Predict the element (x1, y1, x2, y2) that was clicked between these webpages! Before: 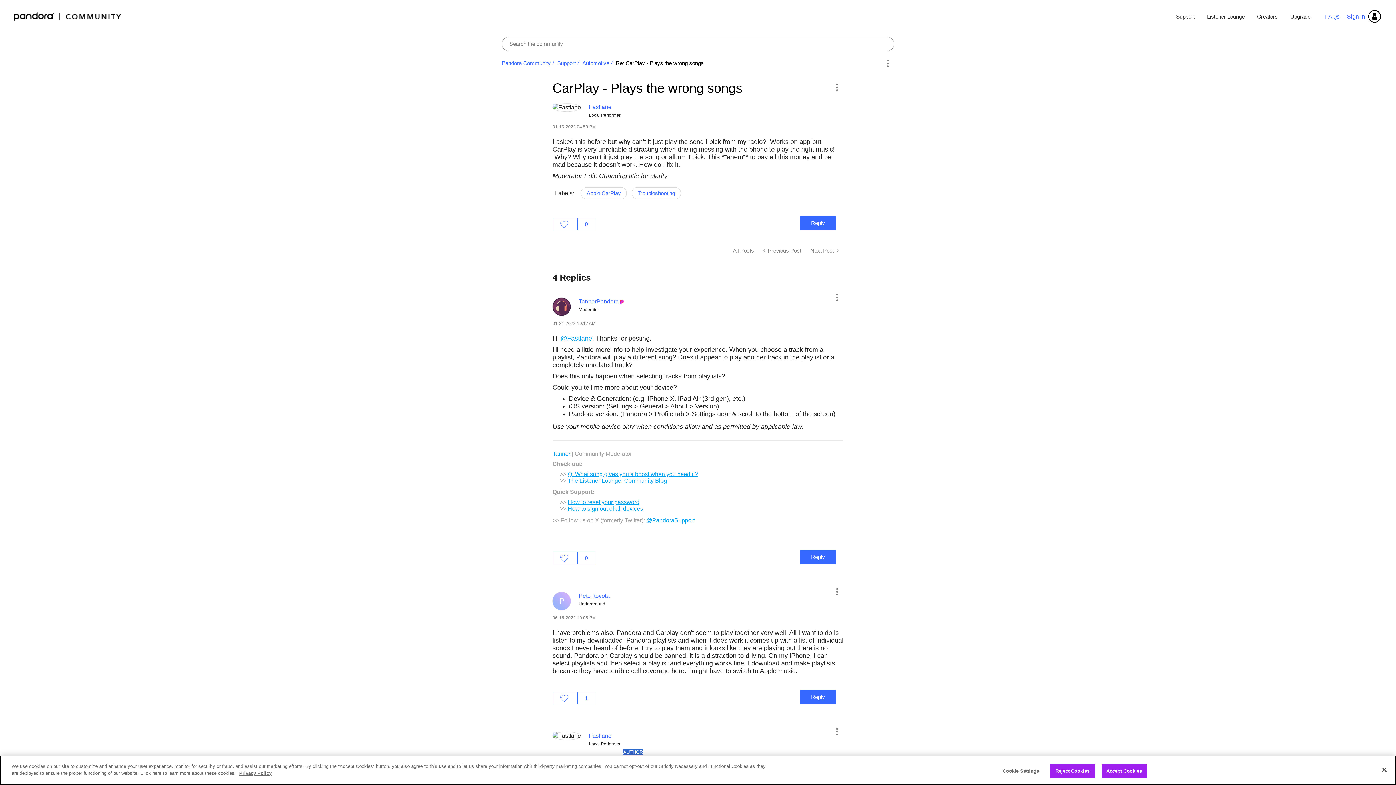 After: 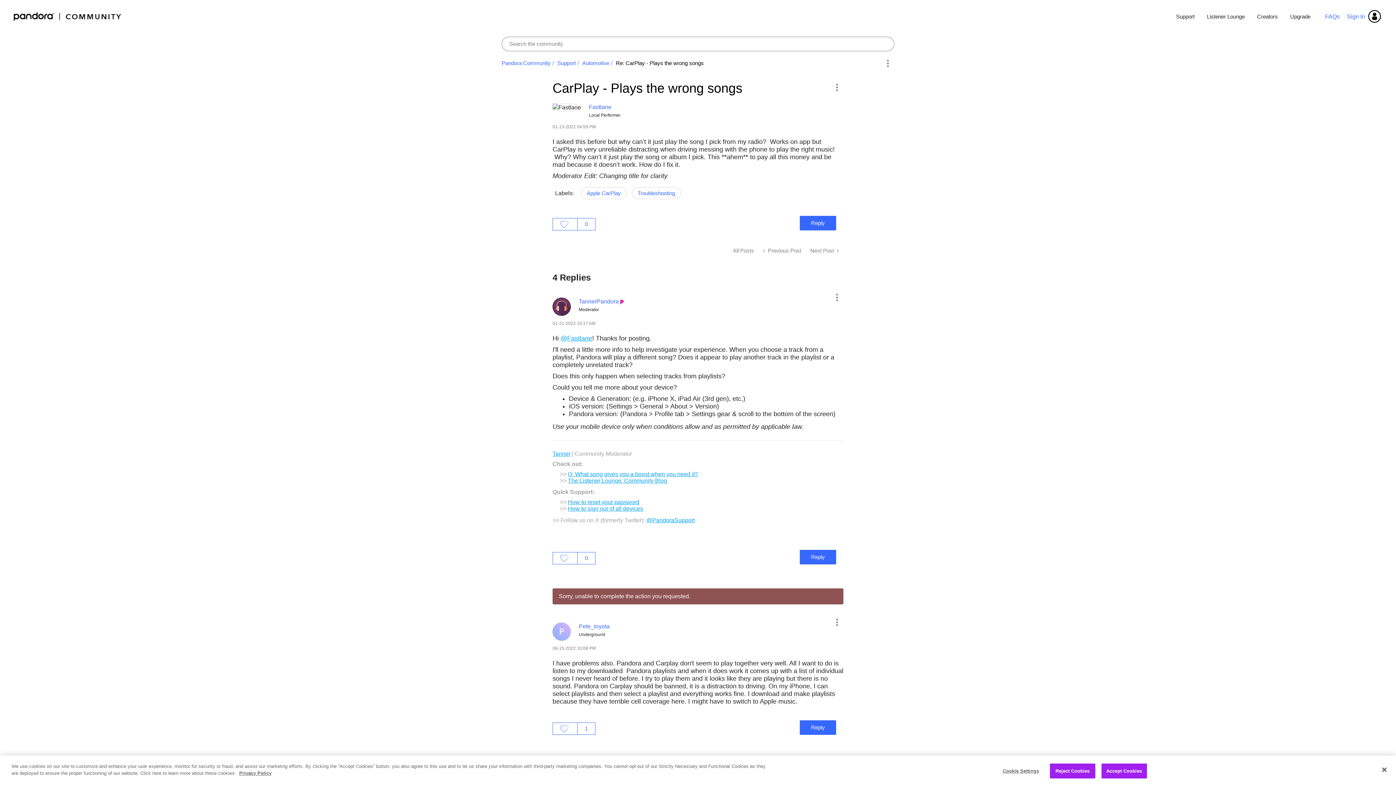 Action: bbox: (553, 692, 577, 704) label: Click here to give likes to this post.